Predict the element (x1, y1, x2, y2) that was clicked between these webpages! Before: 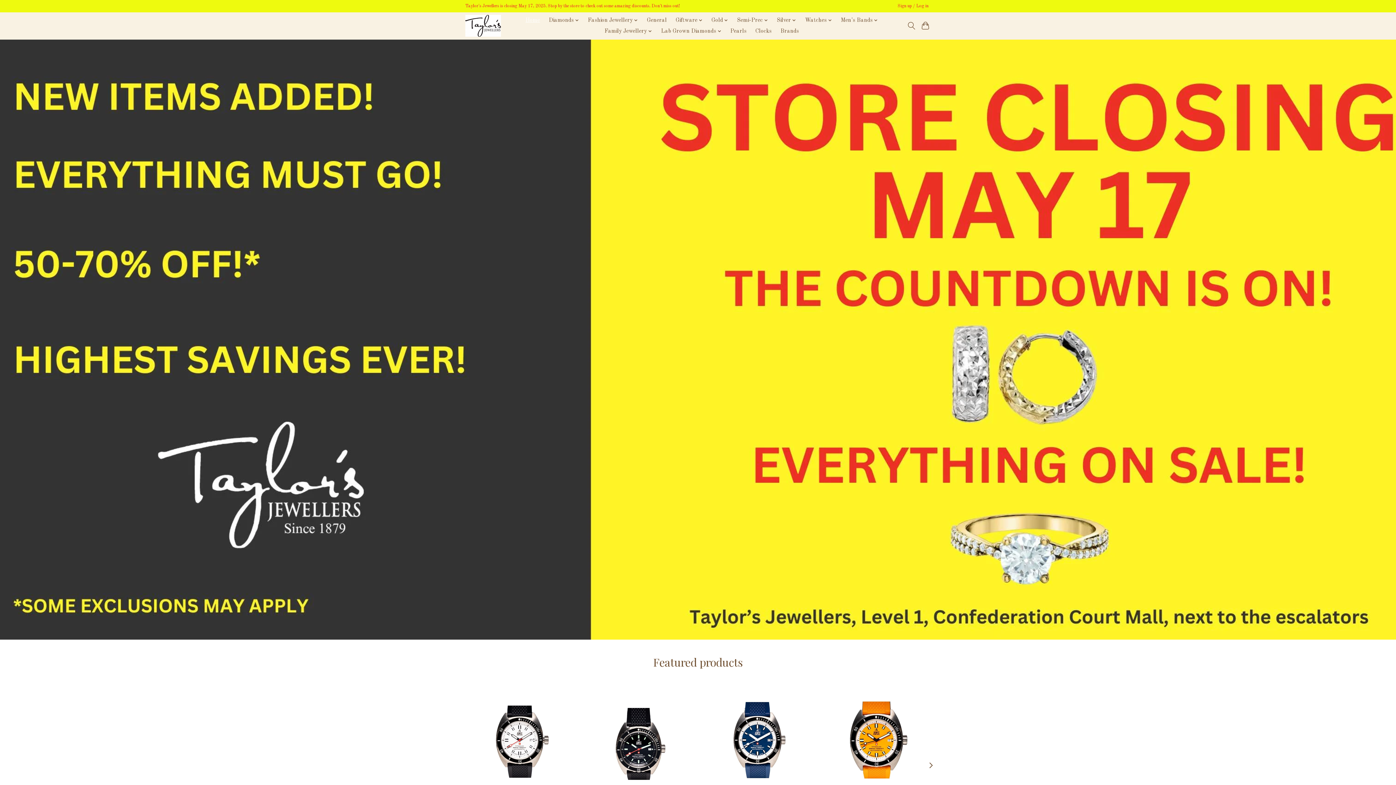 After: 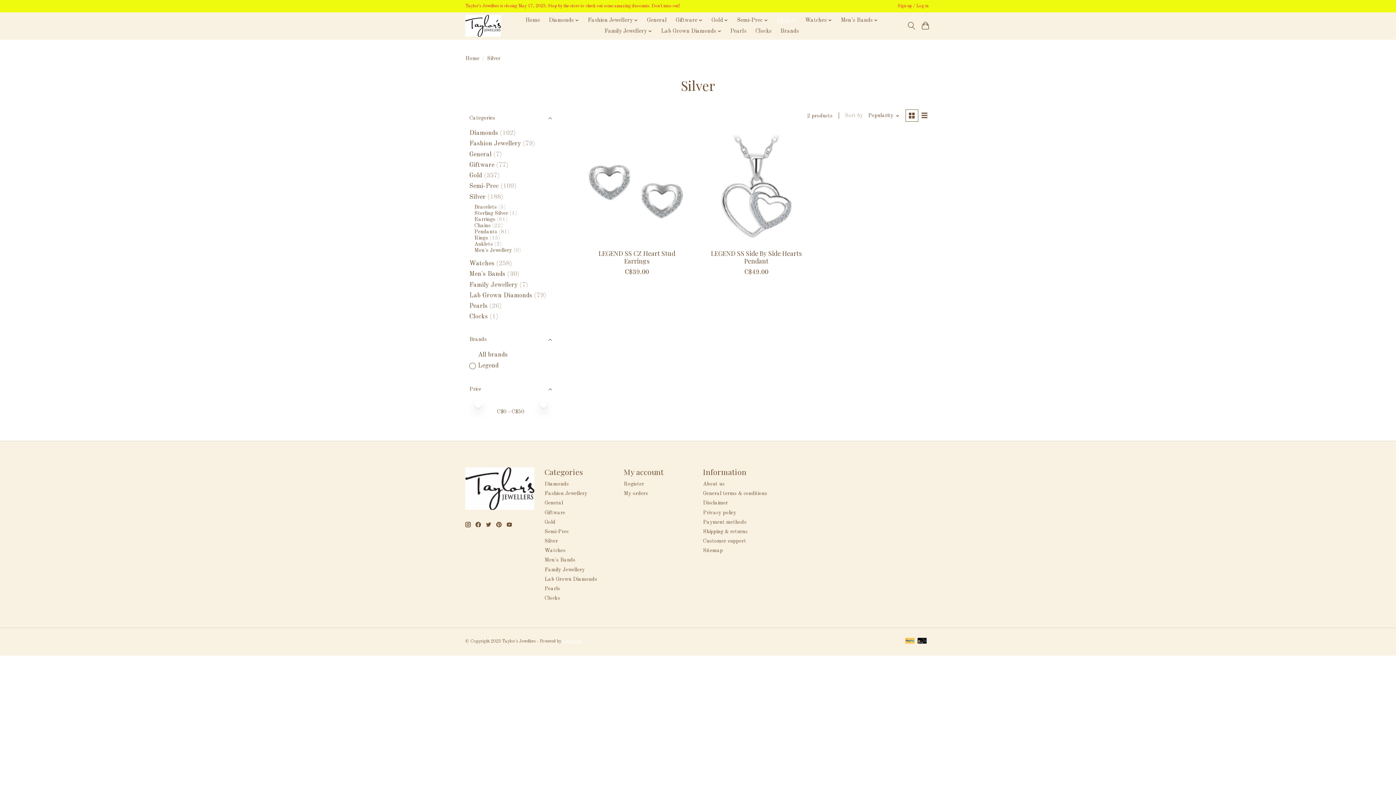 Action: bbox: (774, 15, 799, 25) label: Silver